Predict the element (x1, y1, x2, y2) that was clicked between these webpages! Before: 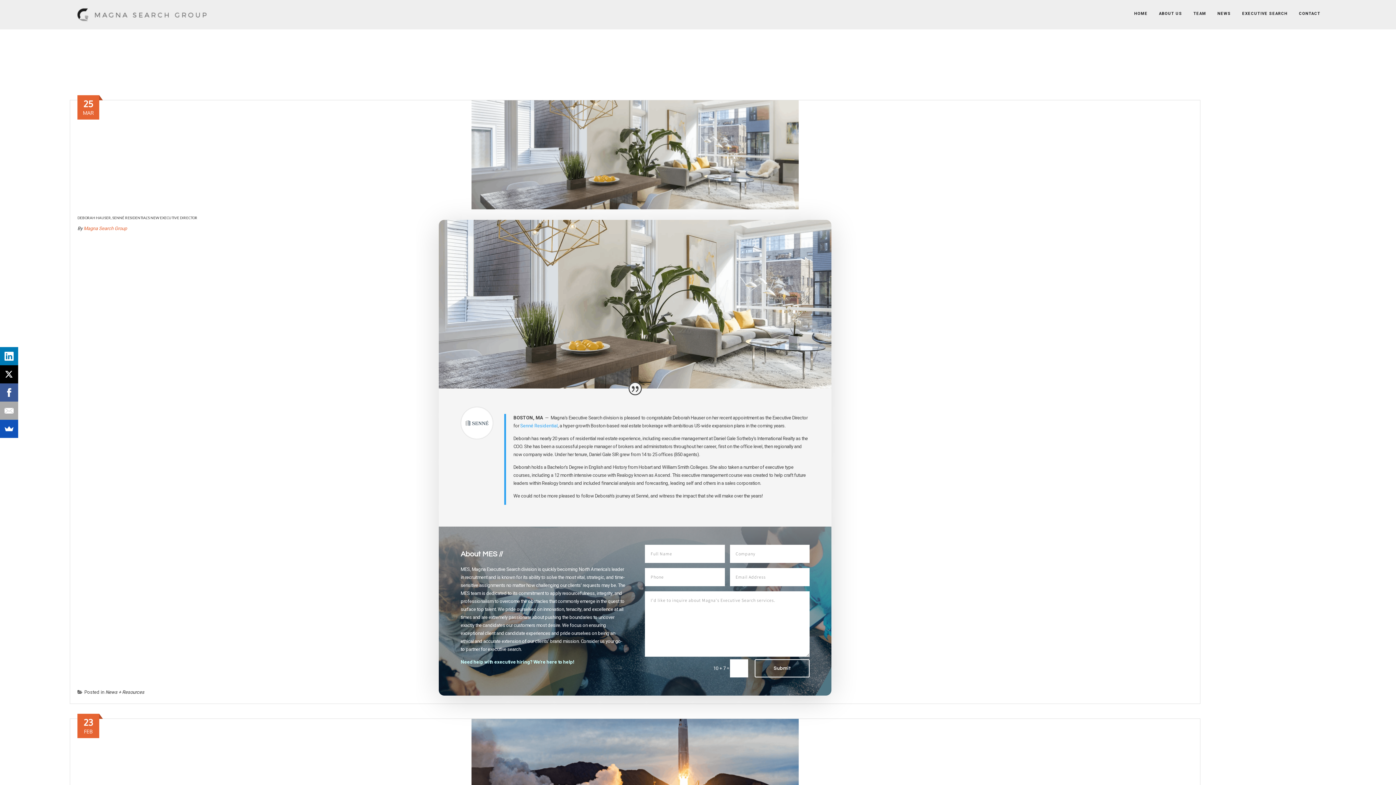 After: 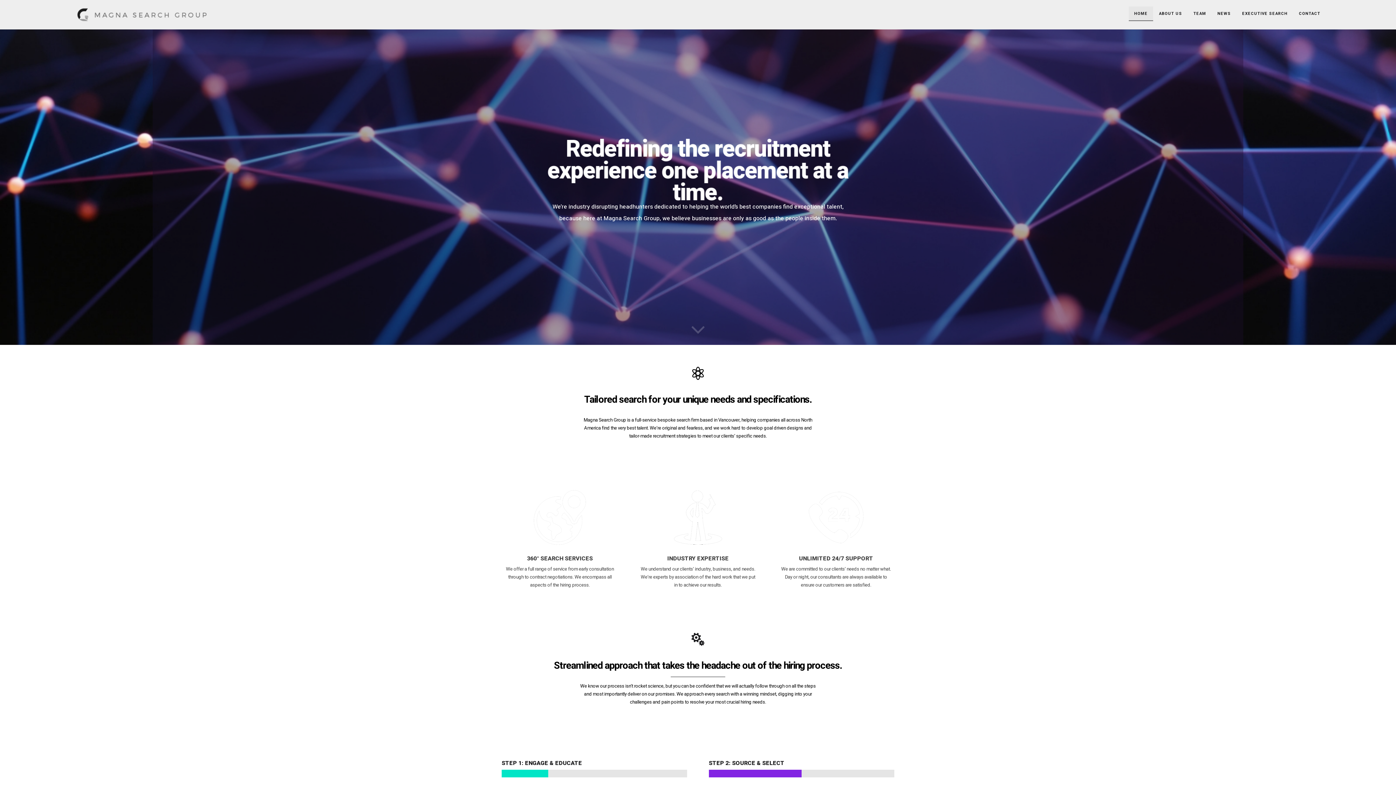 Action: bbox: (1129, 6, 1153, 21) label: HOME